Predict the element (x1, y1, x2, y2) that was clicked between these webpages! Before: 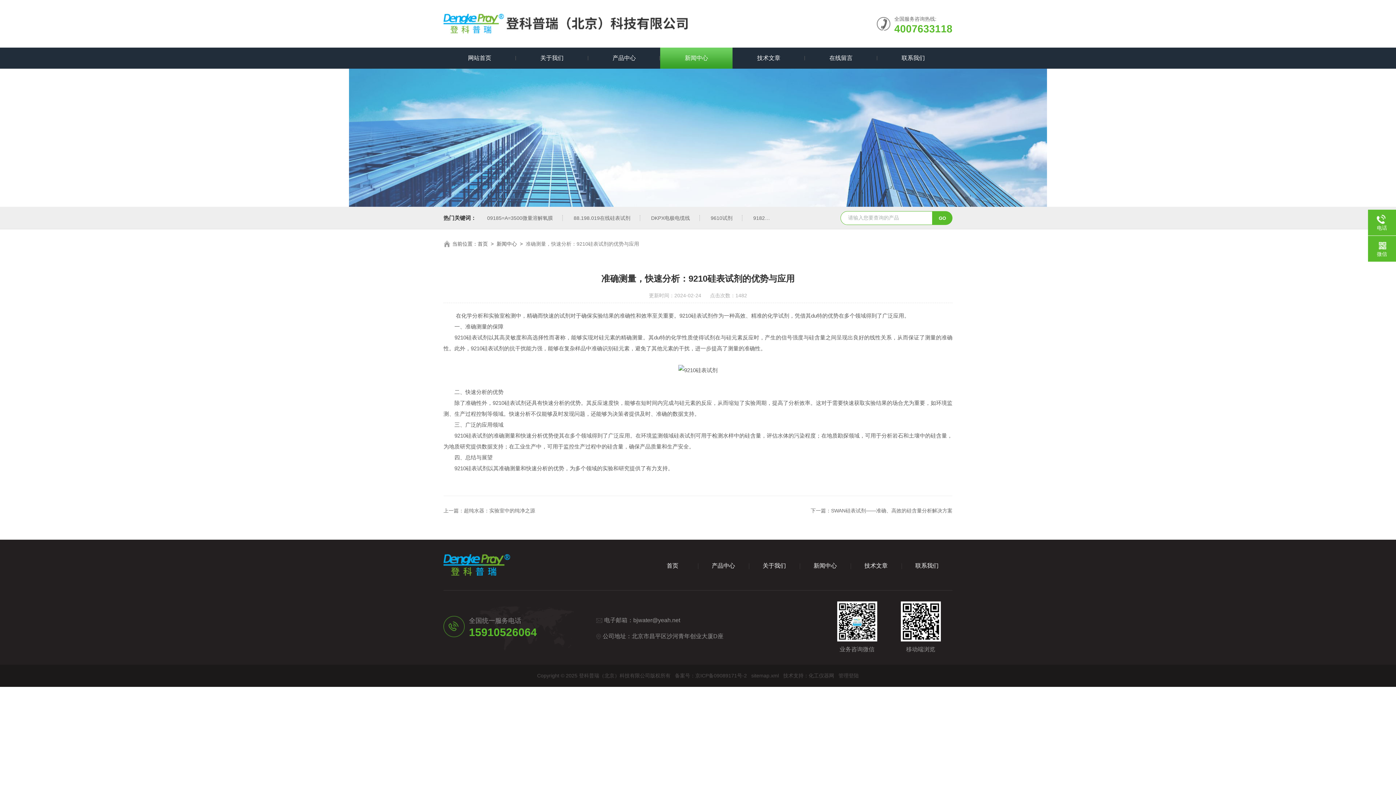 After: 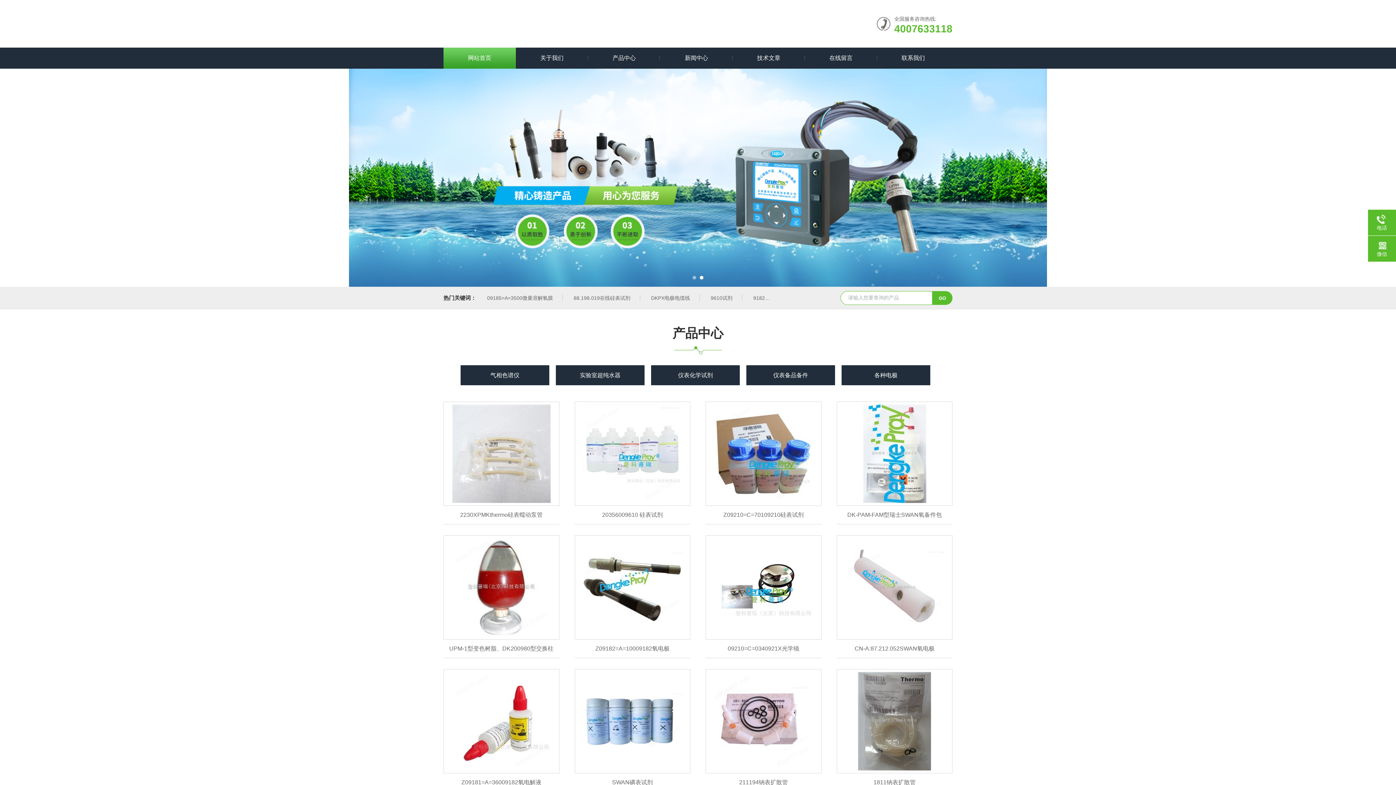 Action: label: 网站首页 bbox: (443, 47, 515, 68)